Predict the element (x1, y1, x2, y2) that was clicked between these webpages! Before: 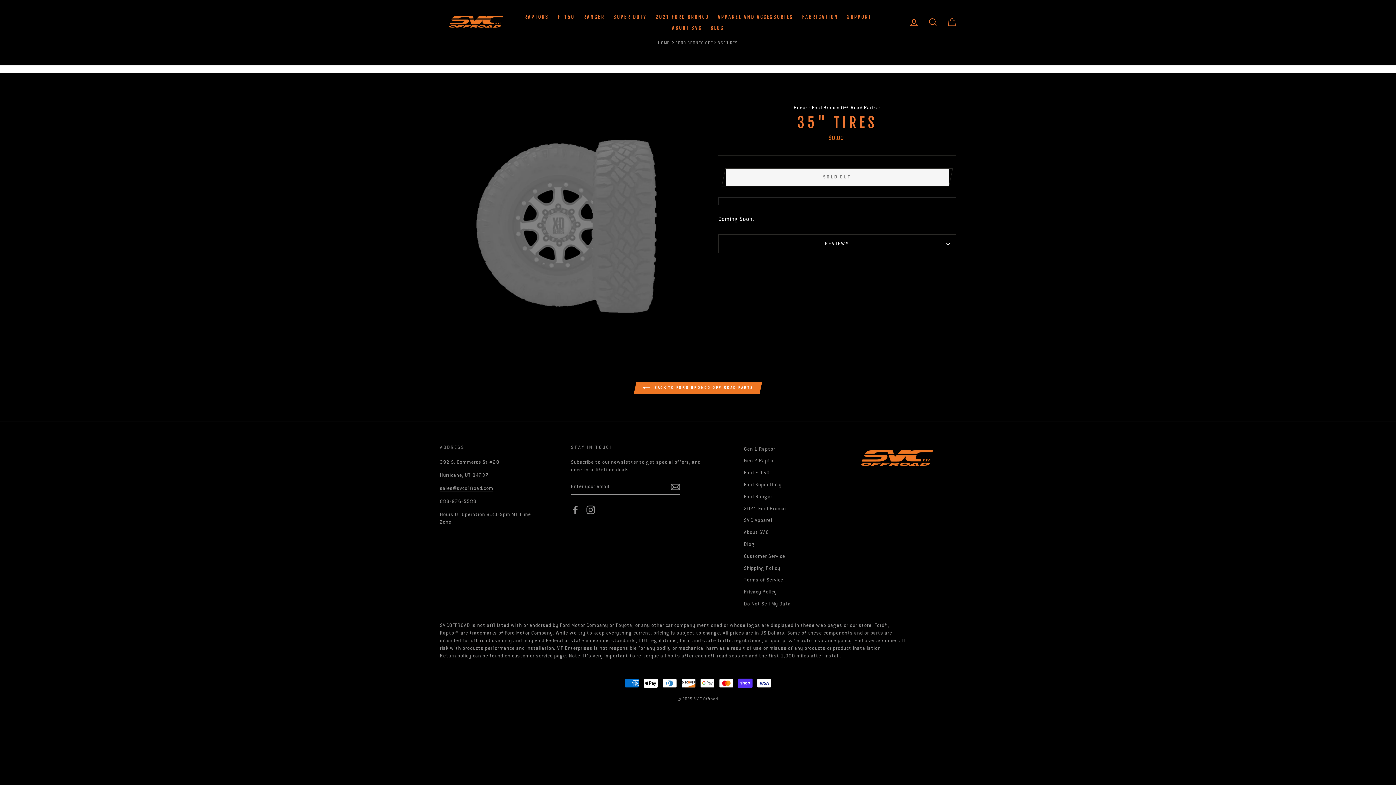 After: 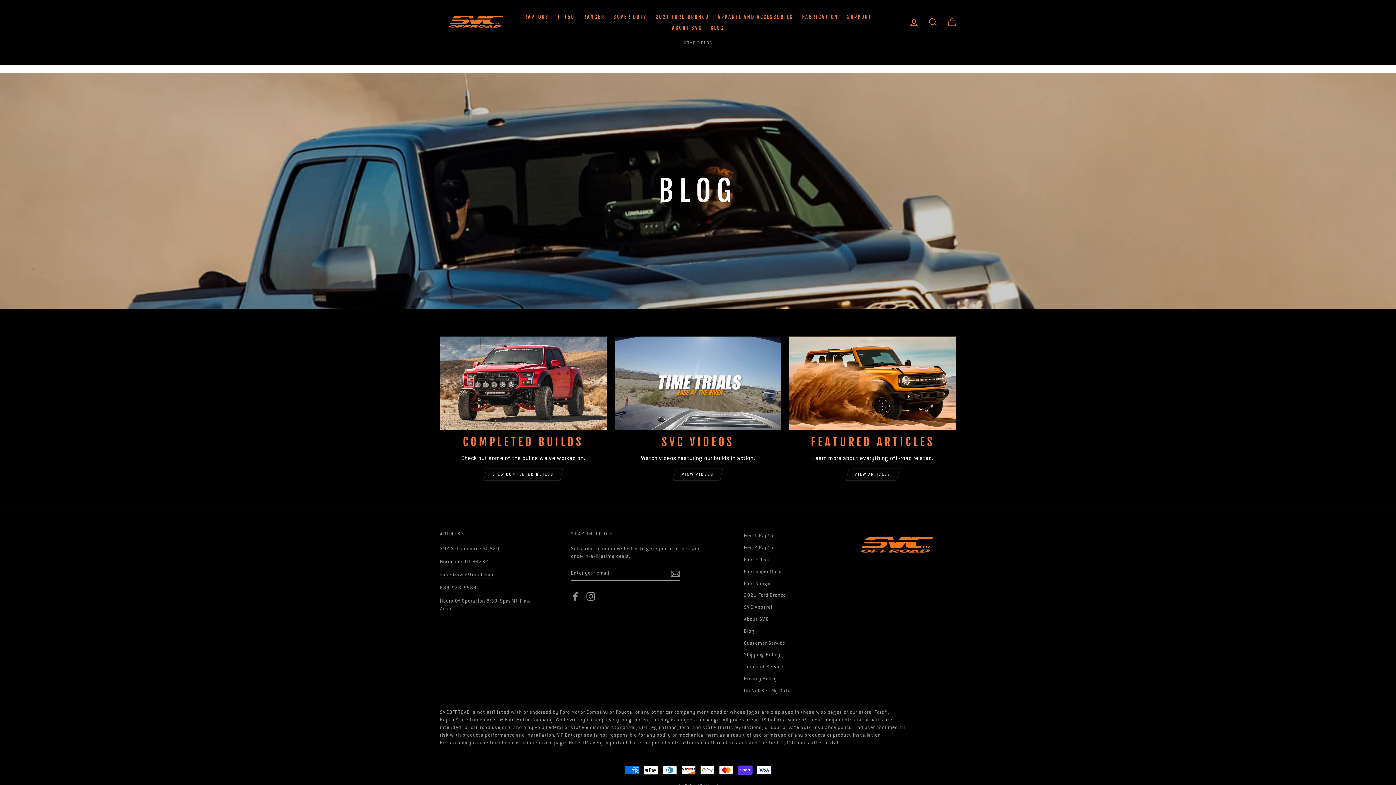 Action: bbox: (744, 539, 754, 549) label: Blog